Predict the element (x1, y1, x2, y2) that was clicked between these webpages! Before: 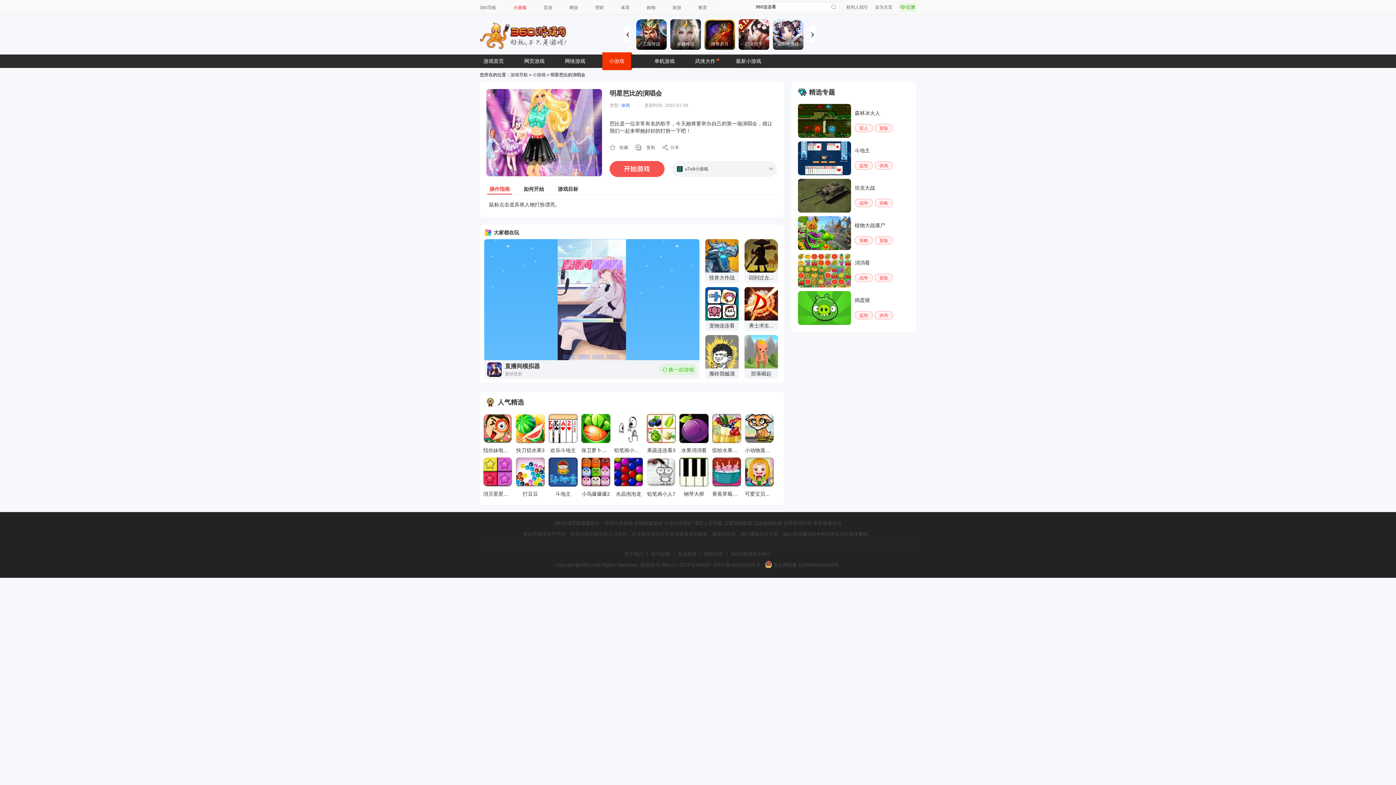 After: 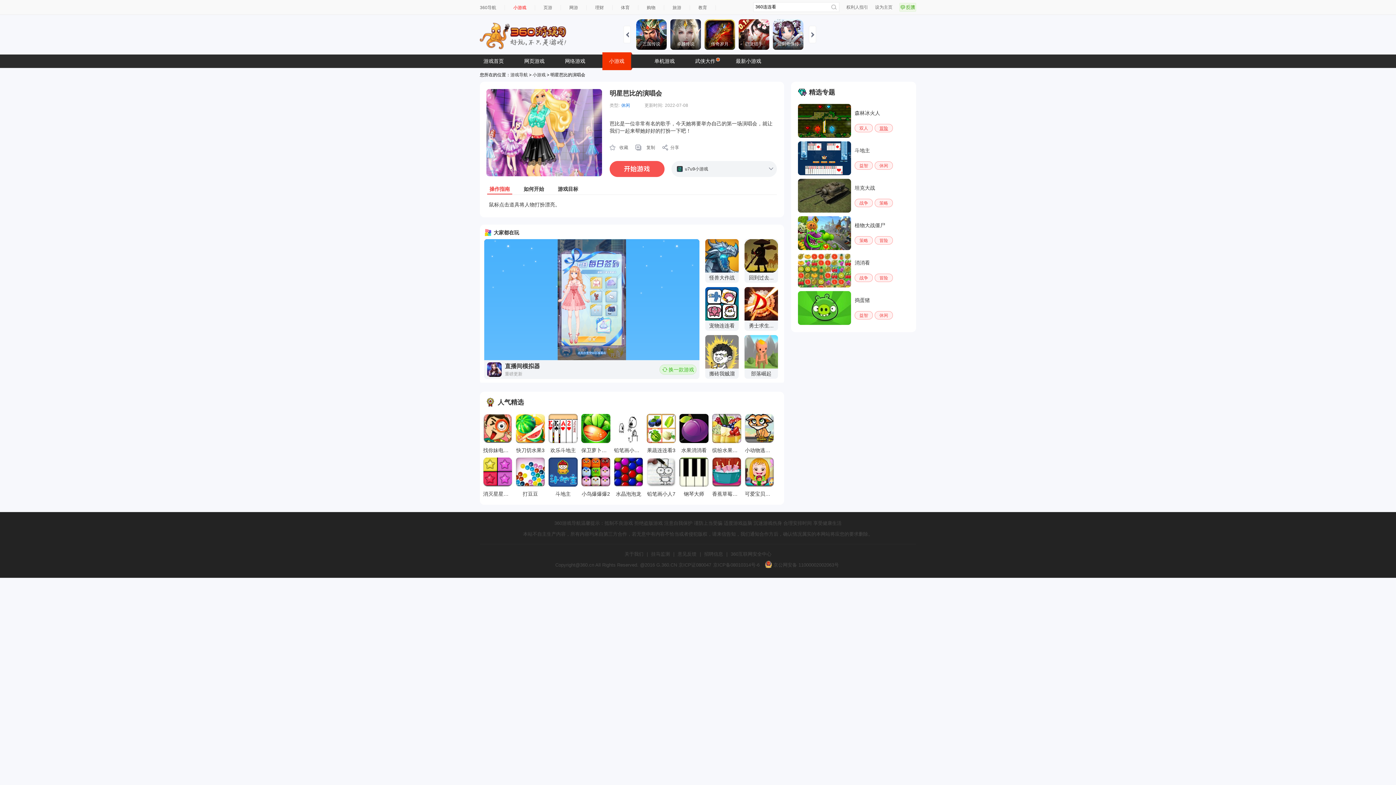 Action: bbox: (874, 124, 893, 132) label: 冒险